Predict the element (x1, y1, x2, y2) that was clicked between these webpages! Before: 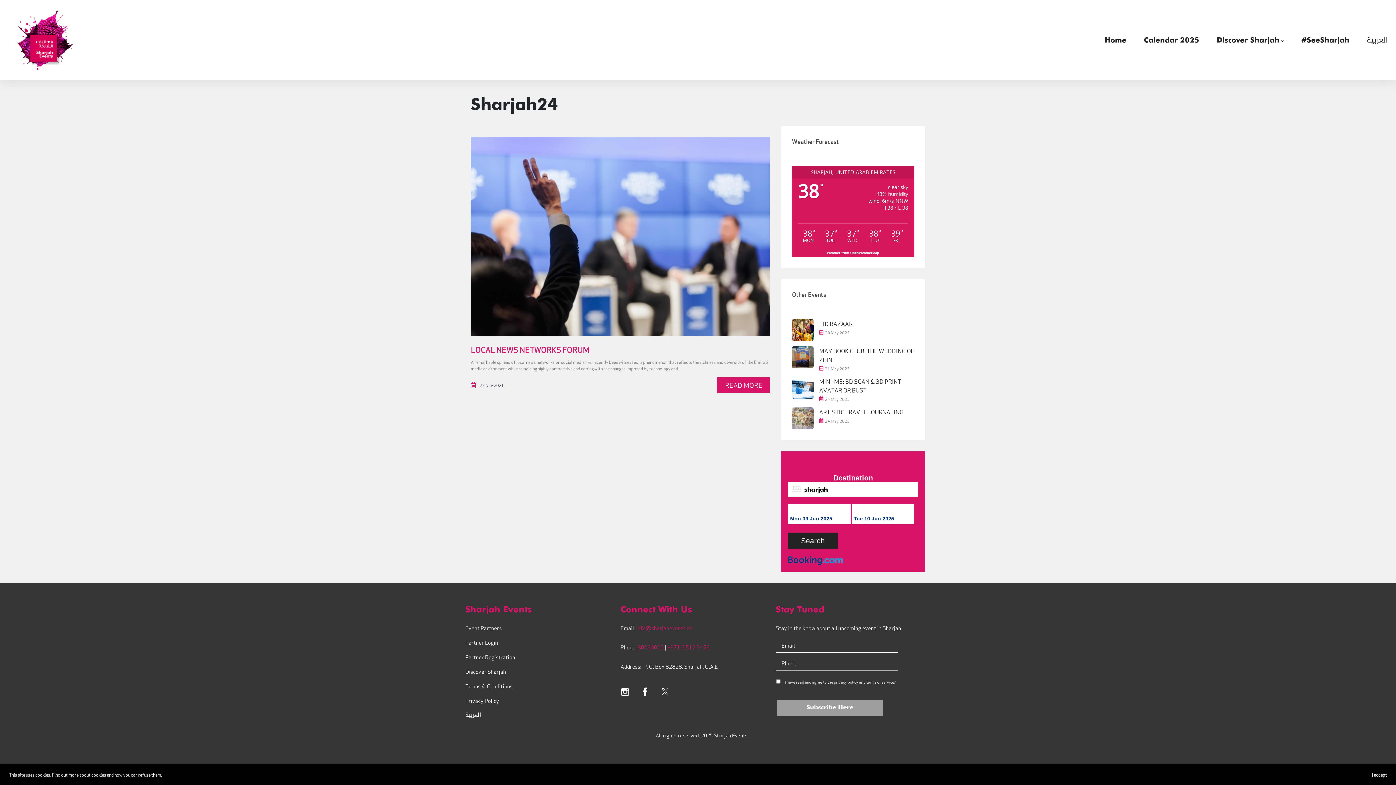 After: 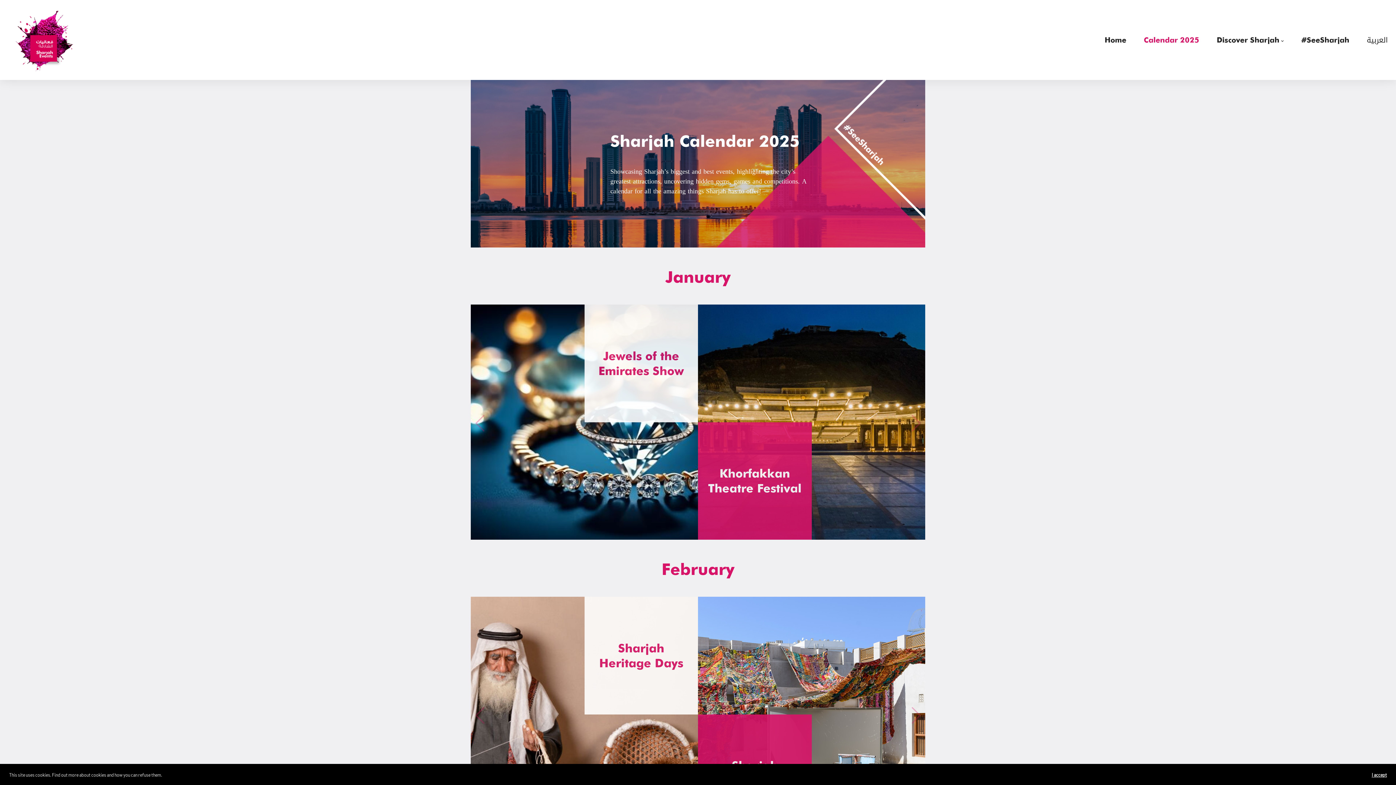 Action: bbox: (1136, 28, 1207, 52) label: Calendar 2025